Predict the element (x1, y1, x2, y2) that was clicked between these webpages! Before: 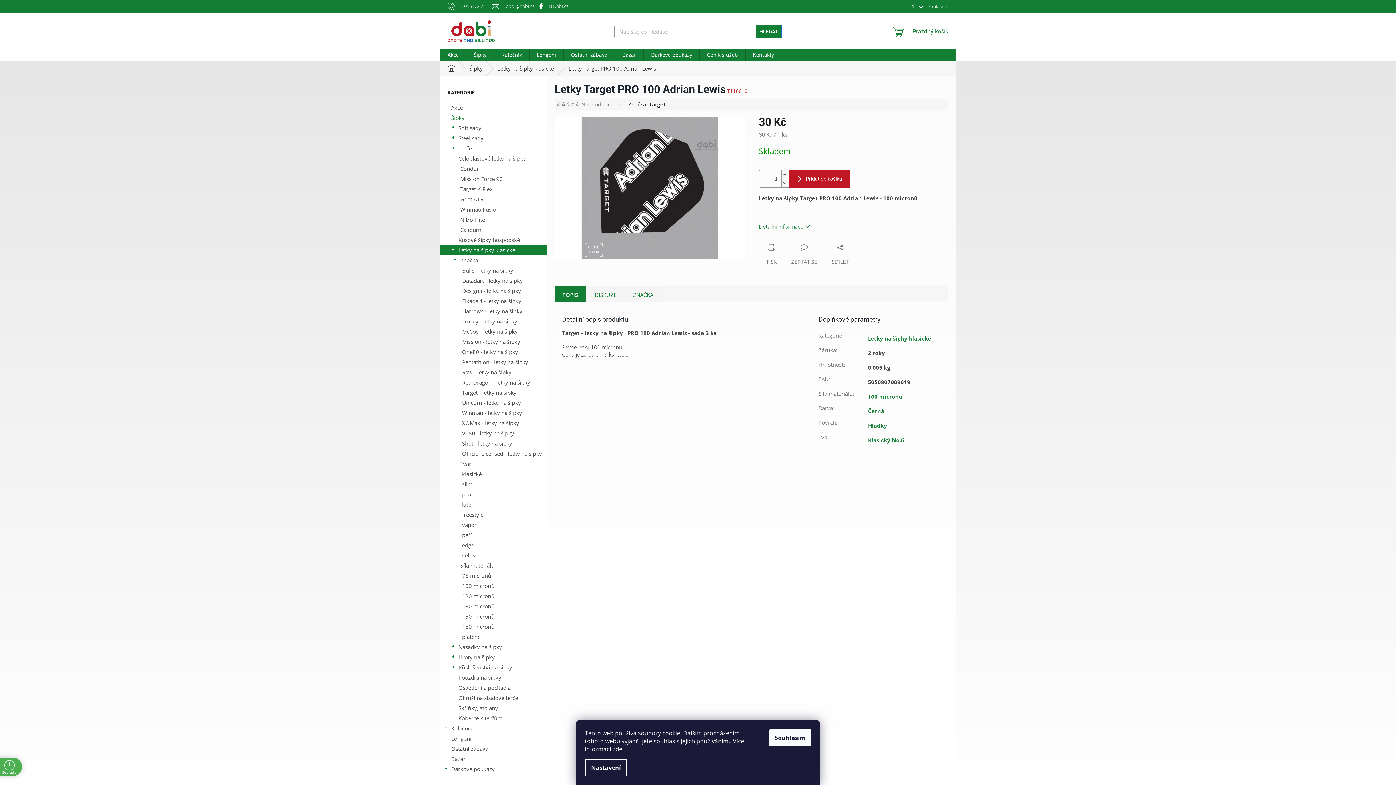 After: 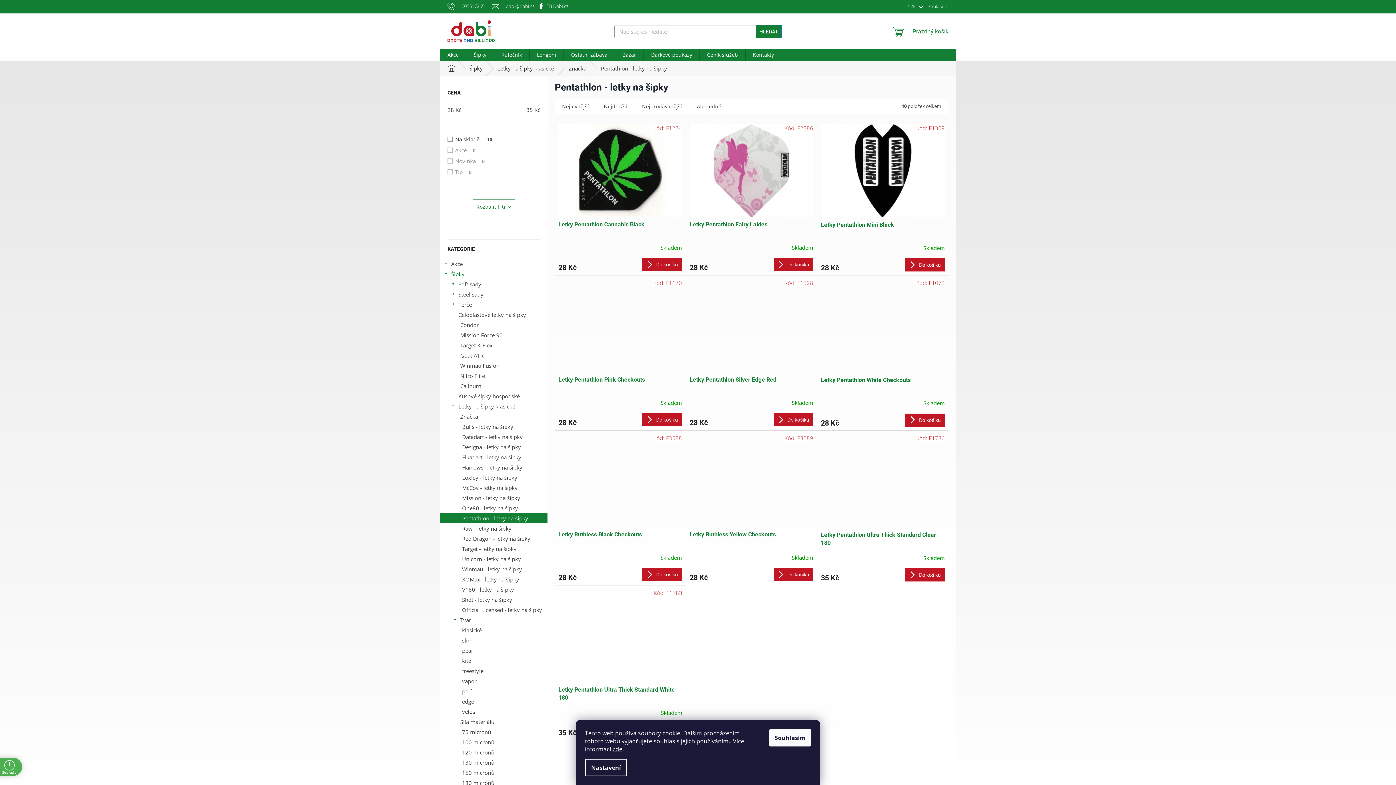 Action: label: Pentathlon - letky na šipky bbox: (440, 357, 547, 367)